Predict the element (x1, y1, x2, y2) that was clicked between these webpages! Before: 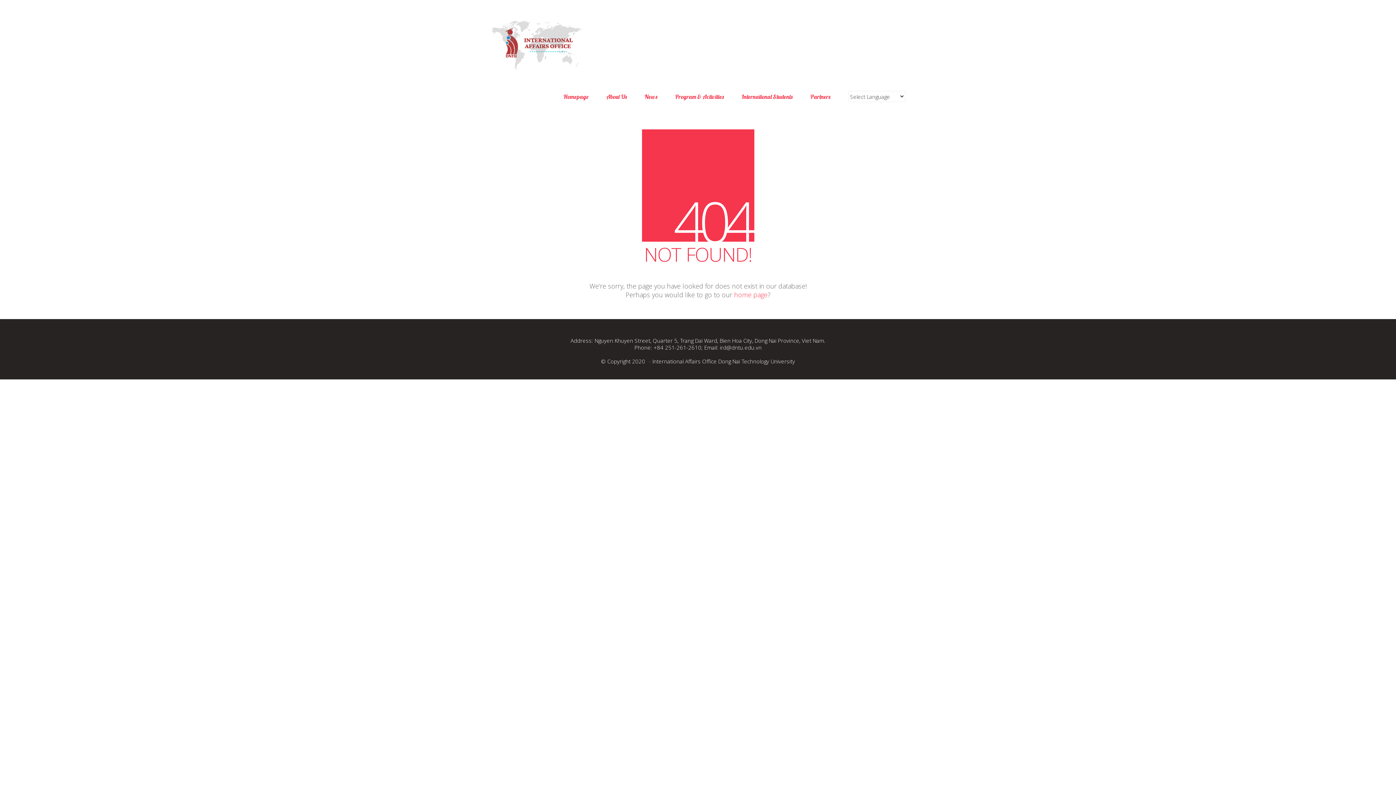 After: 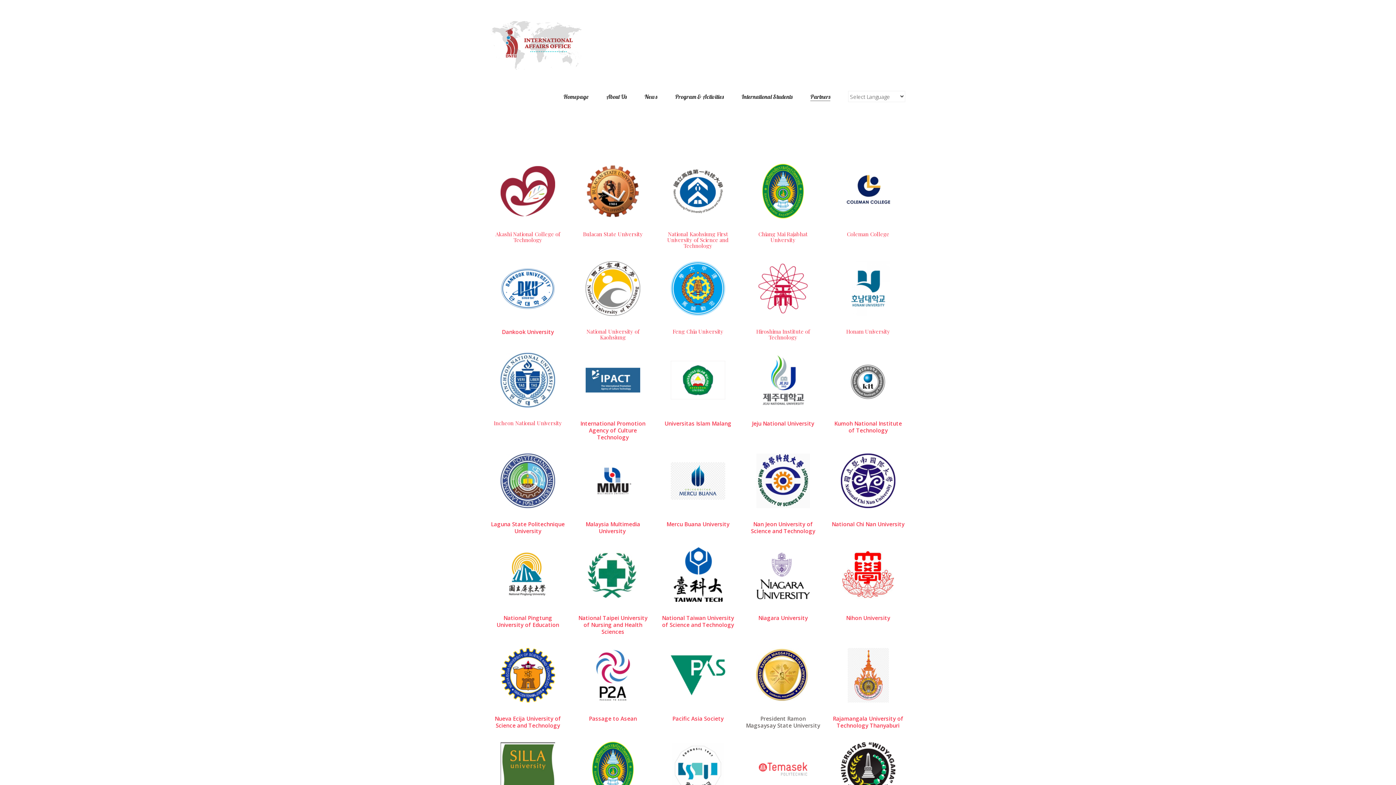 Action: bbox: (810, 92, 830, 100) label: Partners